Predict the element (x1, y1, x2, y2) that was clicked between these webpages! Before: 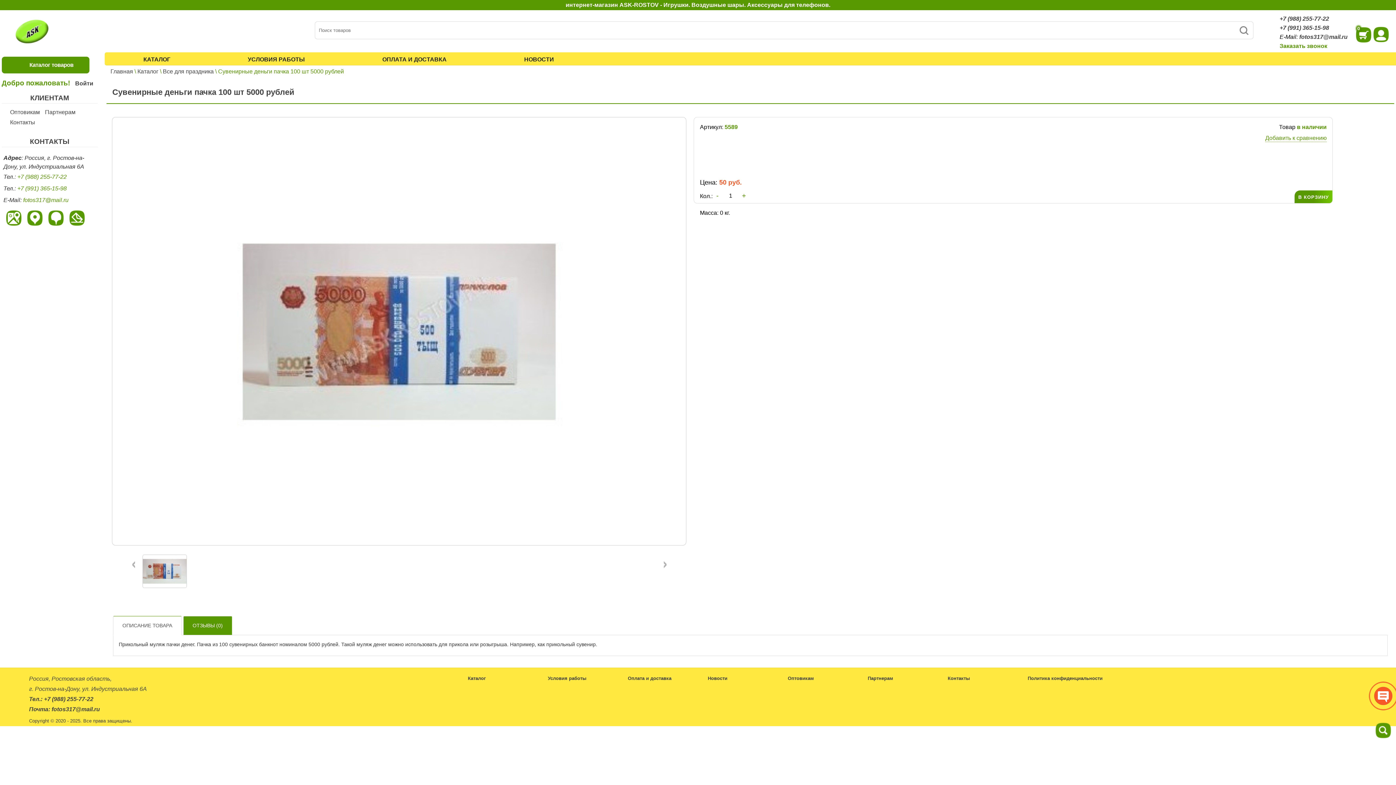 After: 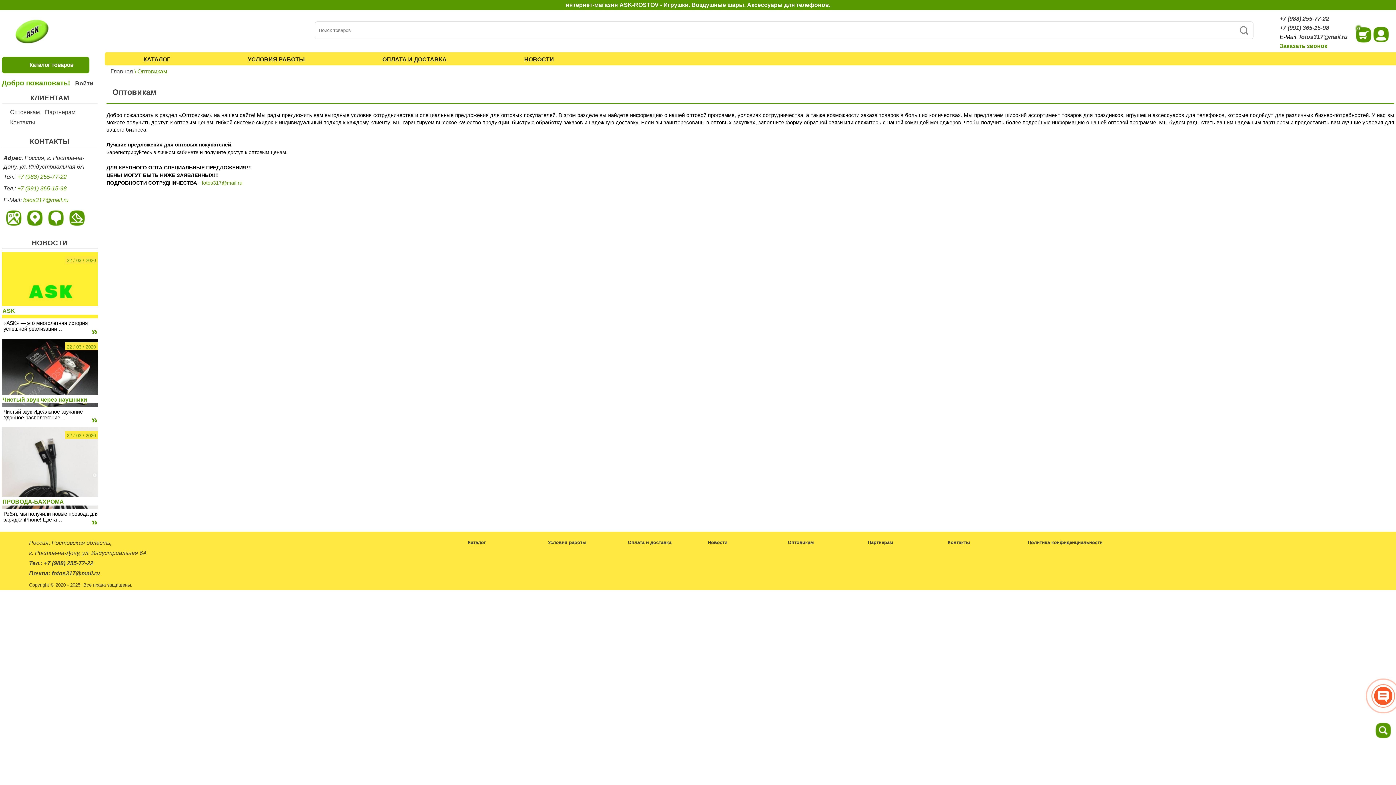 Action: label: Оптовикам bbox: (785, 675, 816, 681)